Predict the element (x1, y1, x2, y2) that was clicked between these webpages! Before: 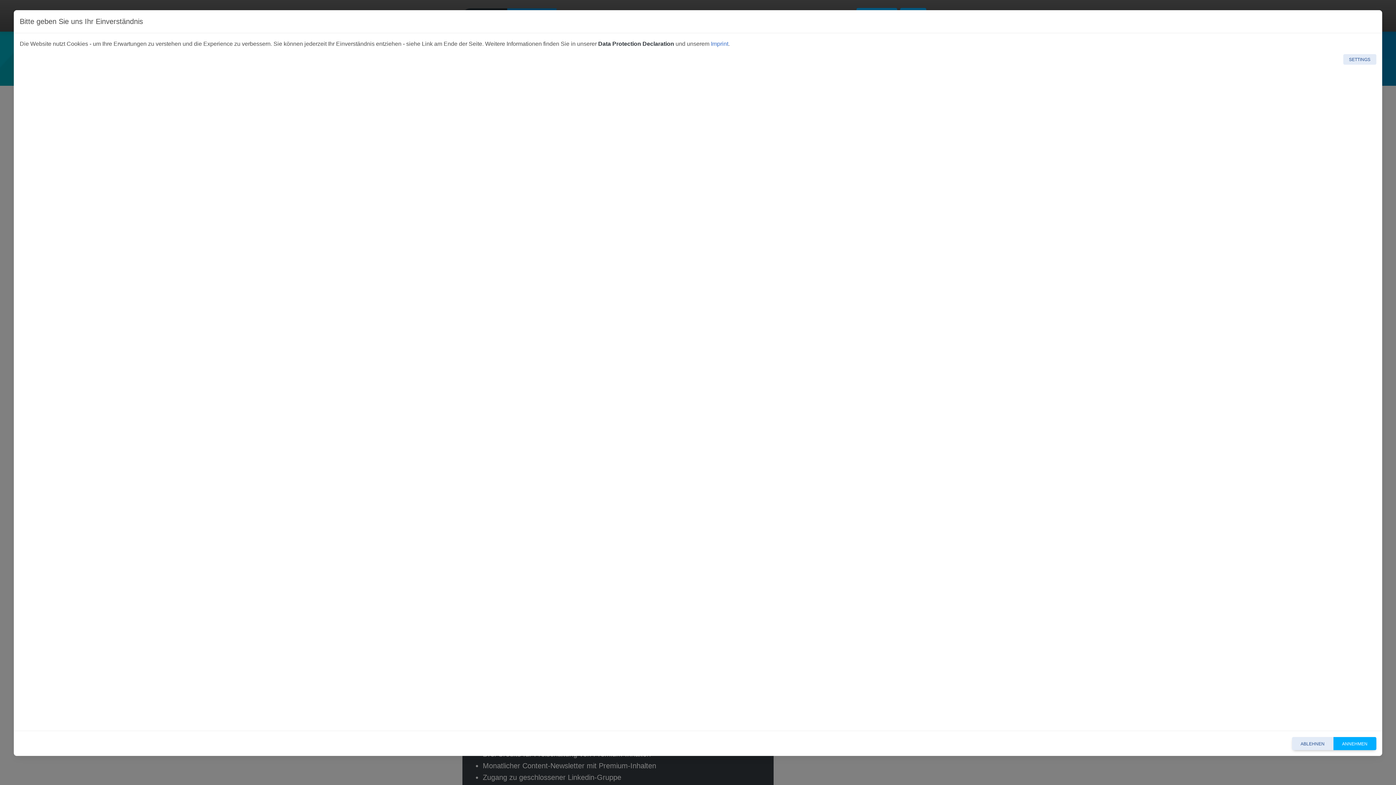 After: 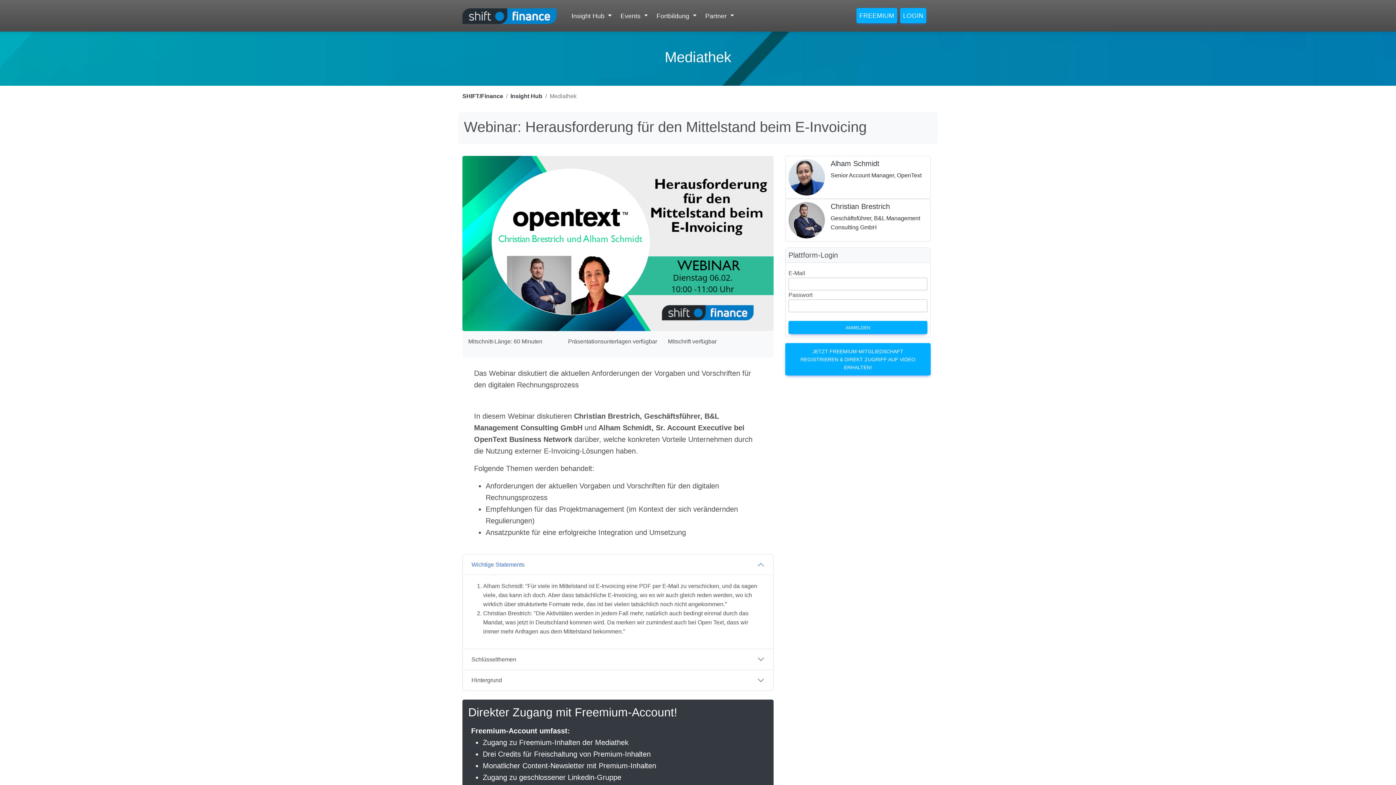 Action: label: ANNEHMEN bbox: (1333, 737, 1376, 750)